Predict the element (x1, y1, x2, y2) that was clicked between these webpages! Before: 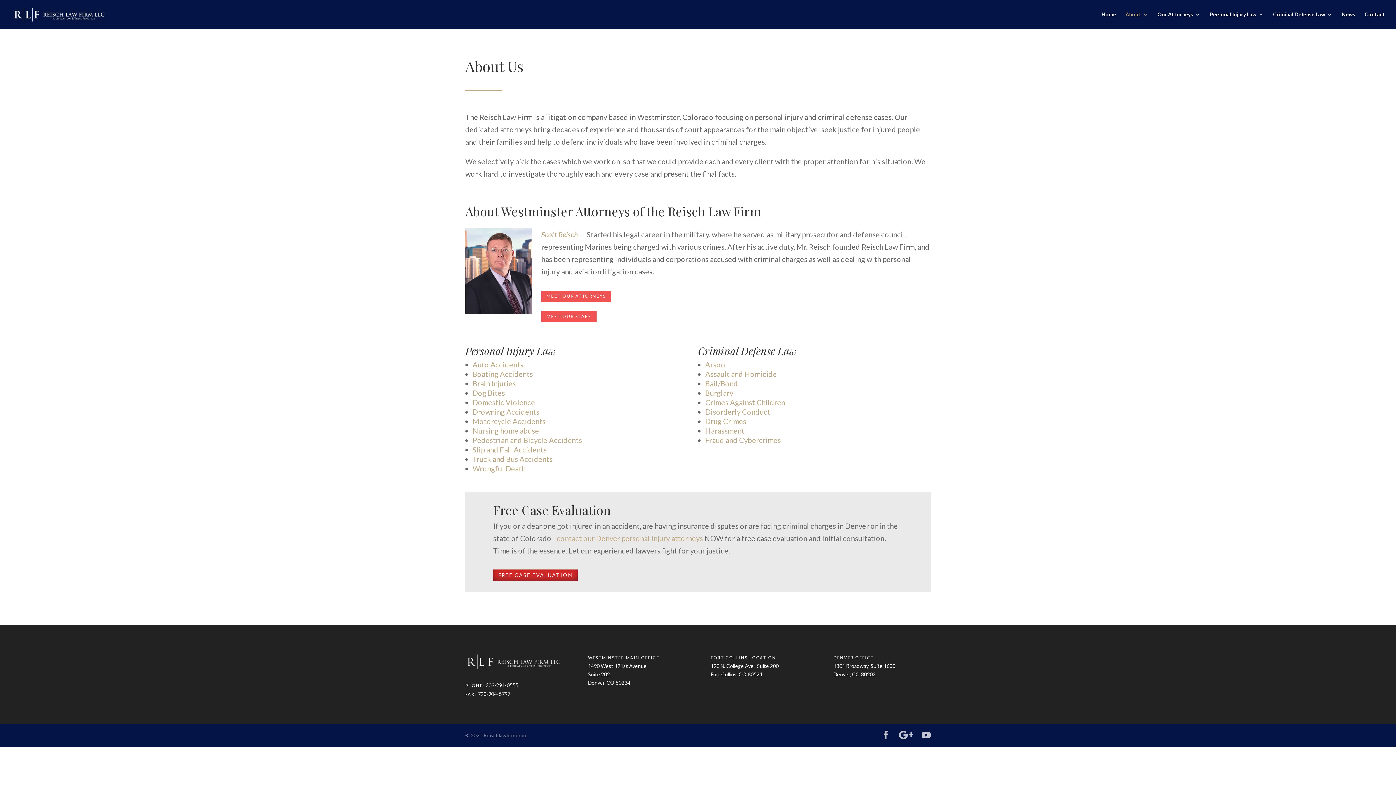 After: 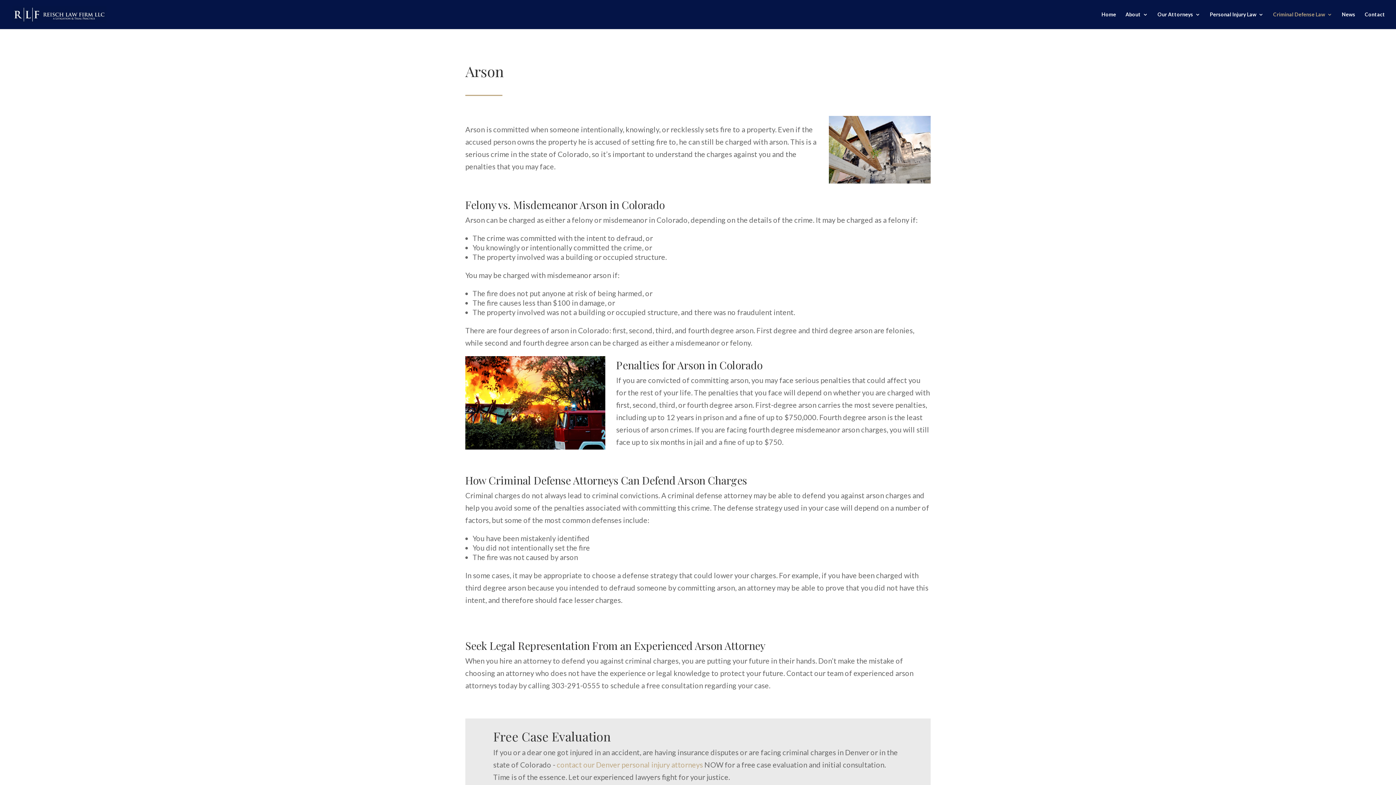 Action: label: Arson bbox: (705, 360, 725, 369)